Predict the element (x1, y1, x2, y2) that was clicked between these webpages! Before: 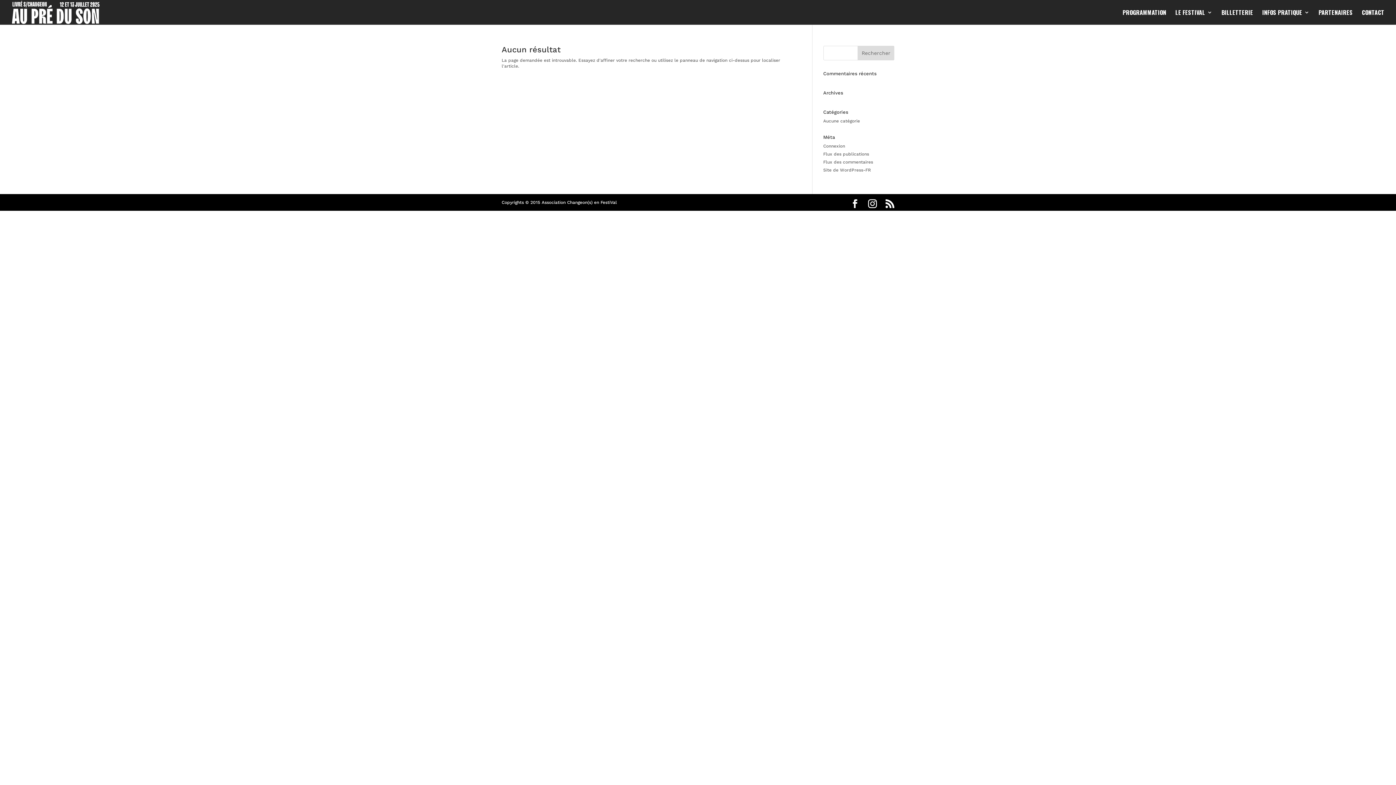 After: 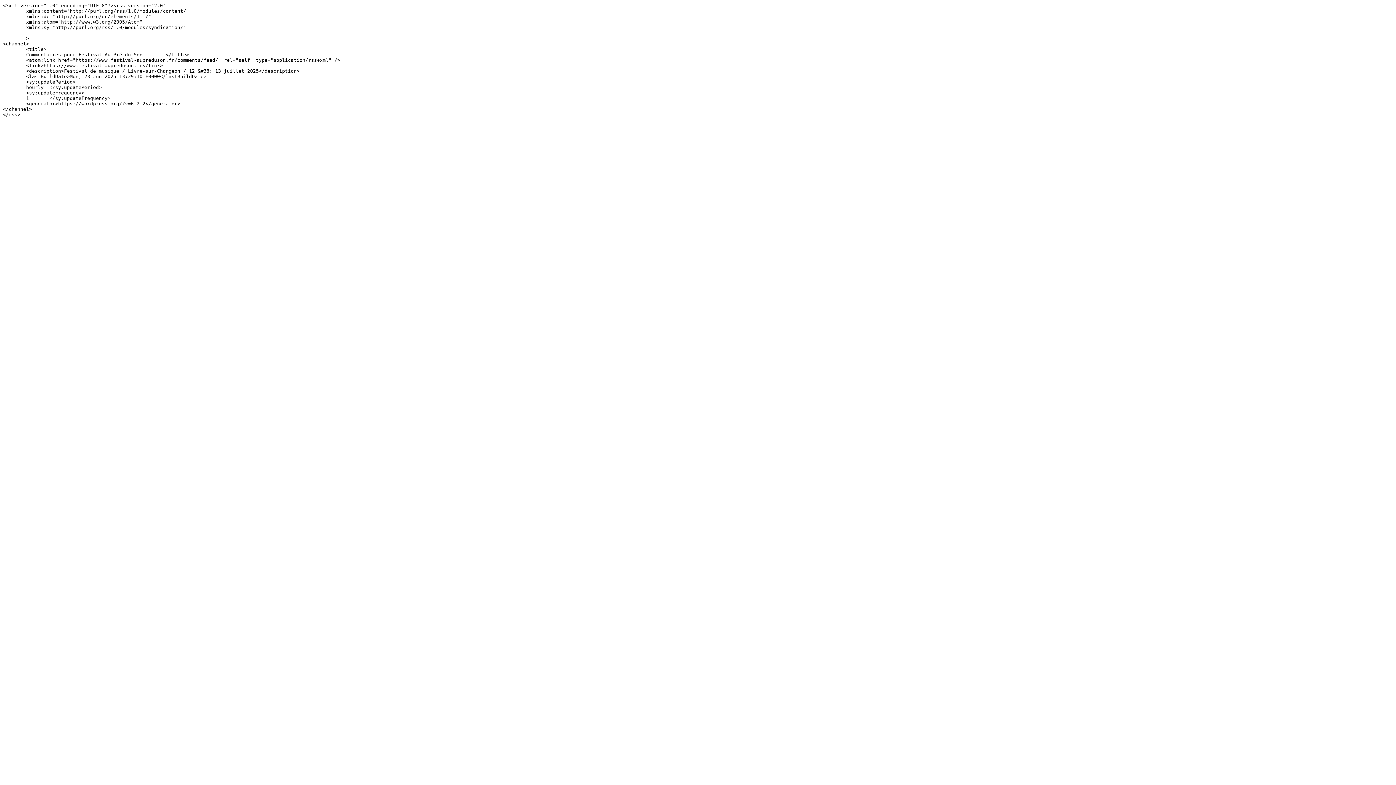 Action: bbox: (823, 159, 873, 164) label: Flux des commentaires